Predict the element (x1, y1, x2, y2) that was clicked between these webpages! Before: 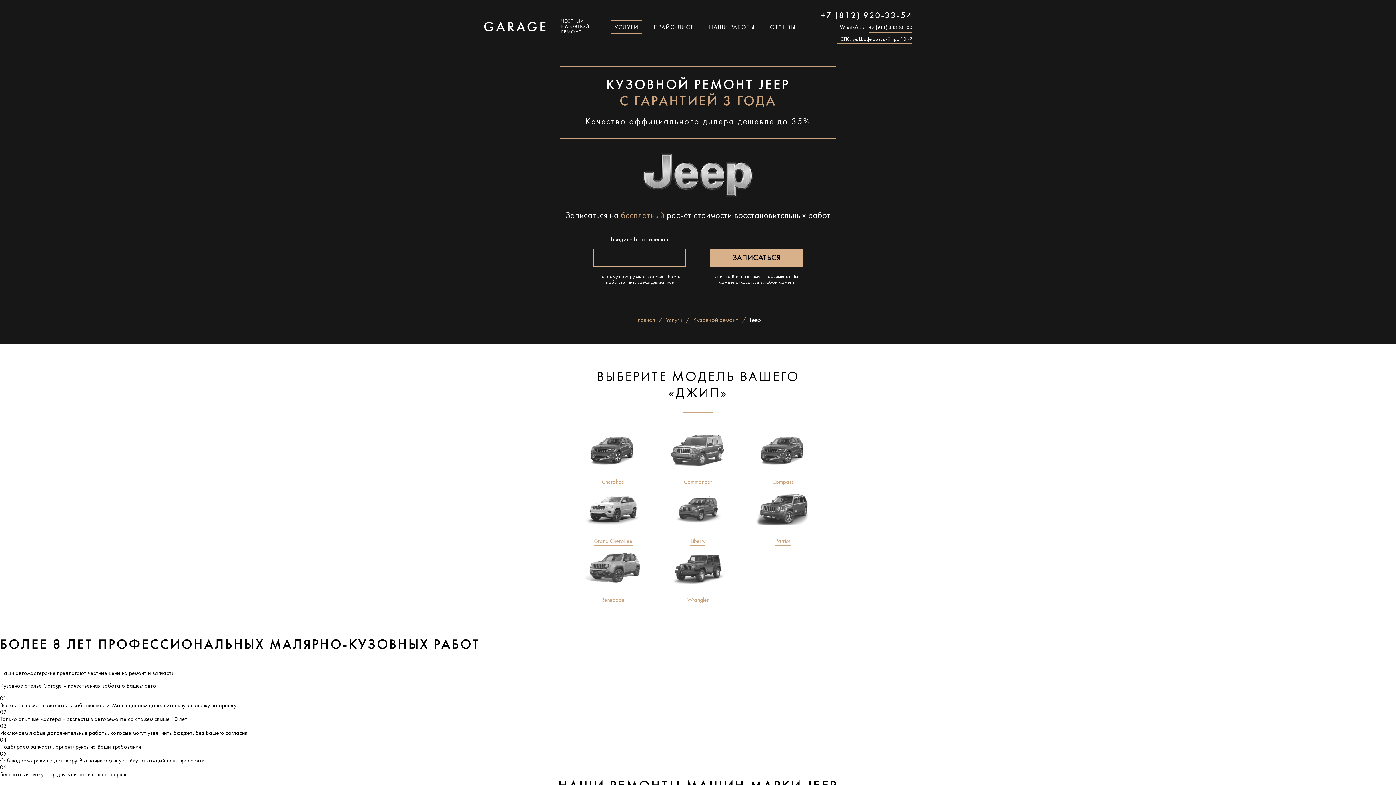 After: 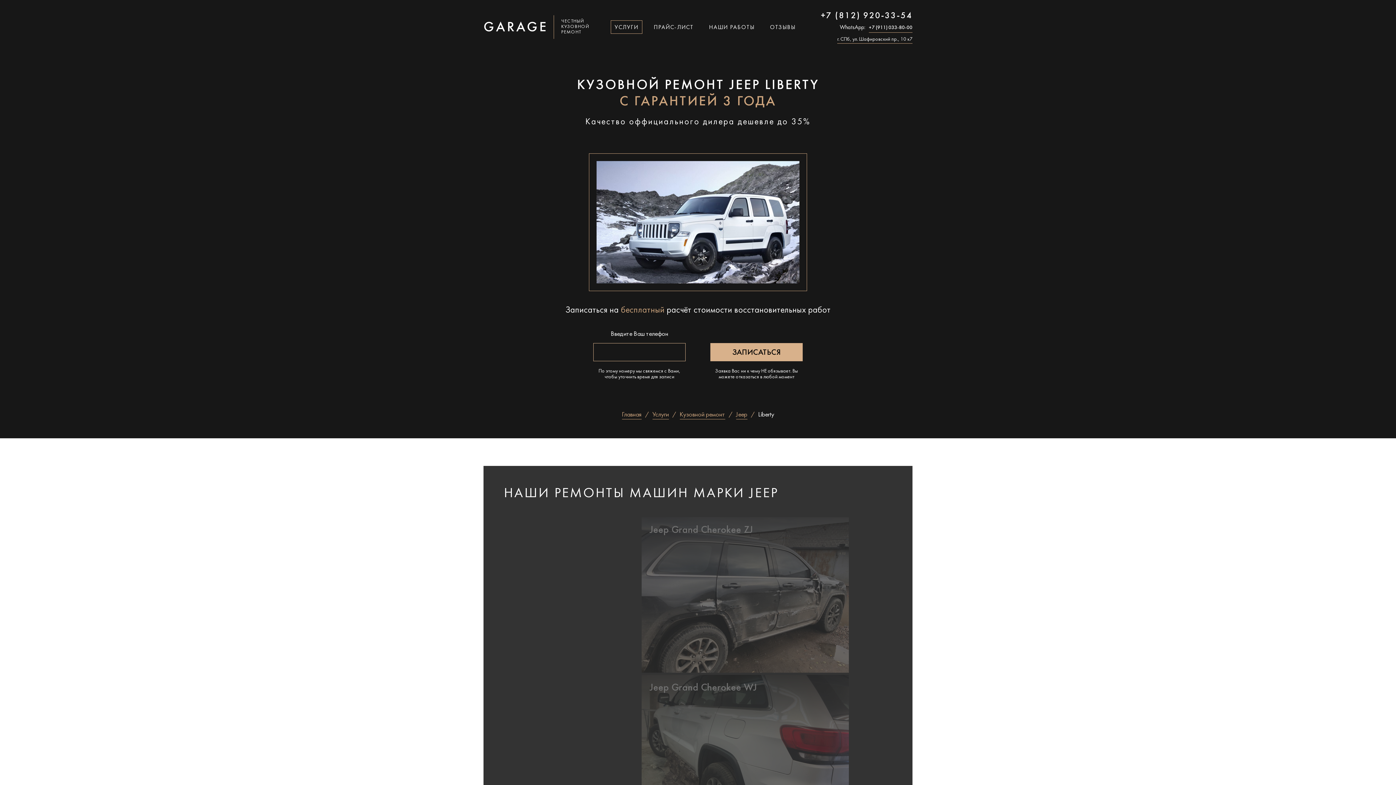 Action: bbox: (658, 493, 738, 545) label: ПОДРОБНЕЕ
Liberty